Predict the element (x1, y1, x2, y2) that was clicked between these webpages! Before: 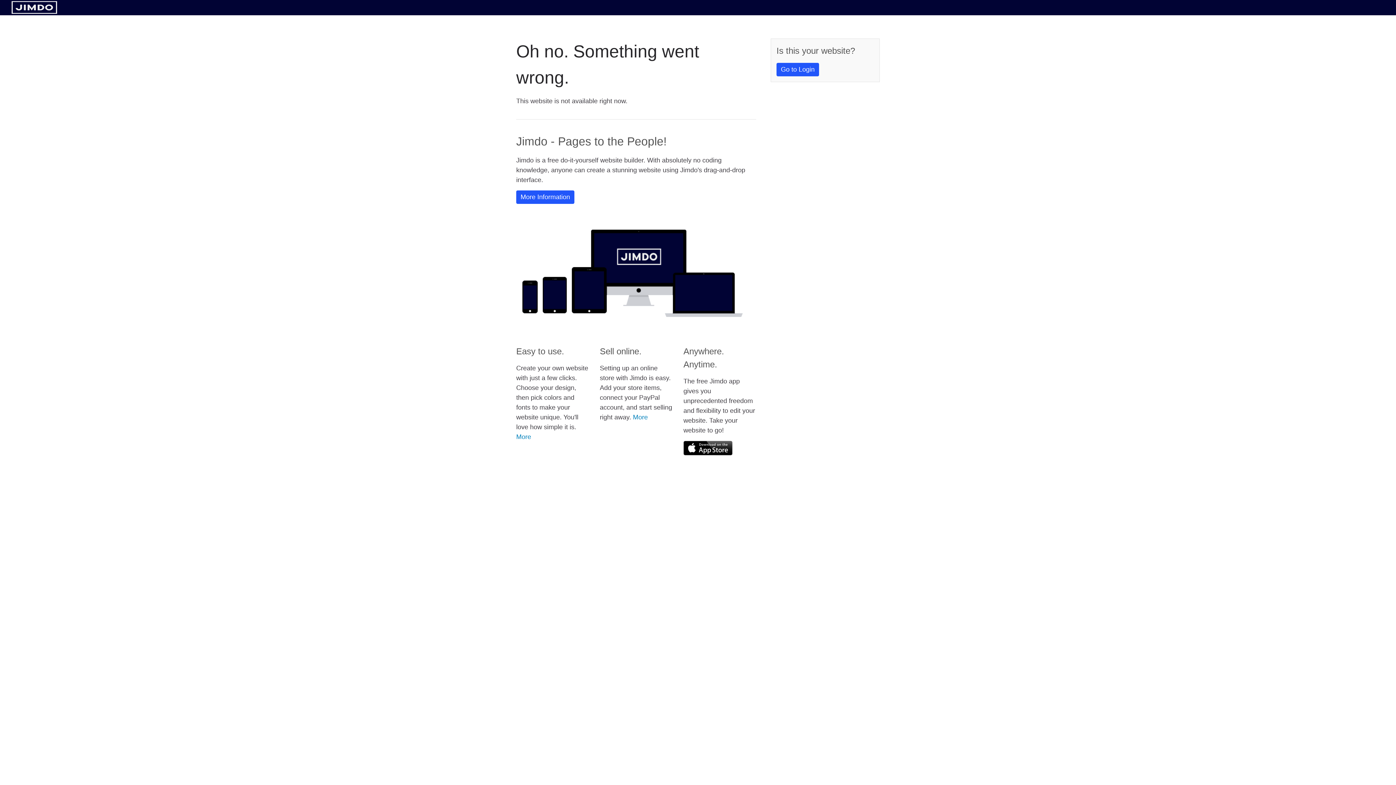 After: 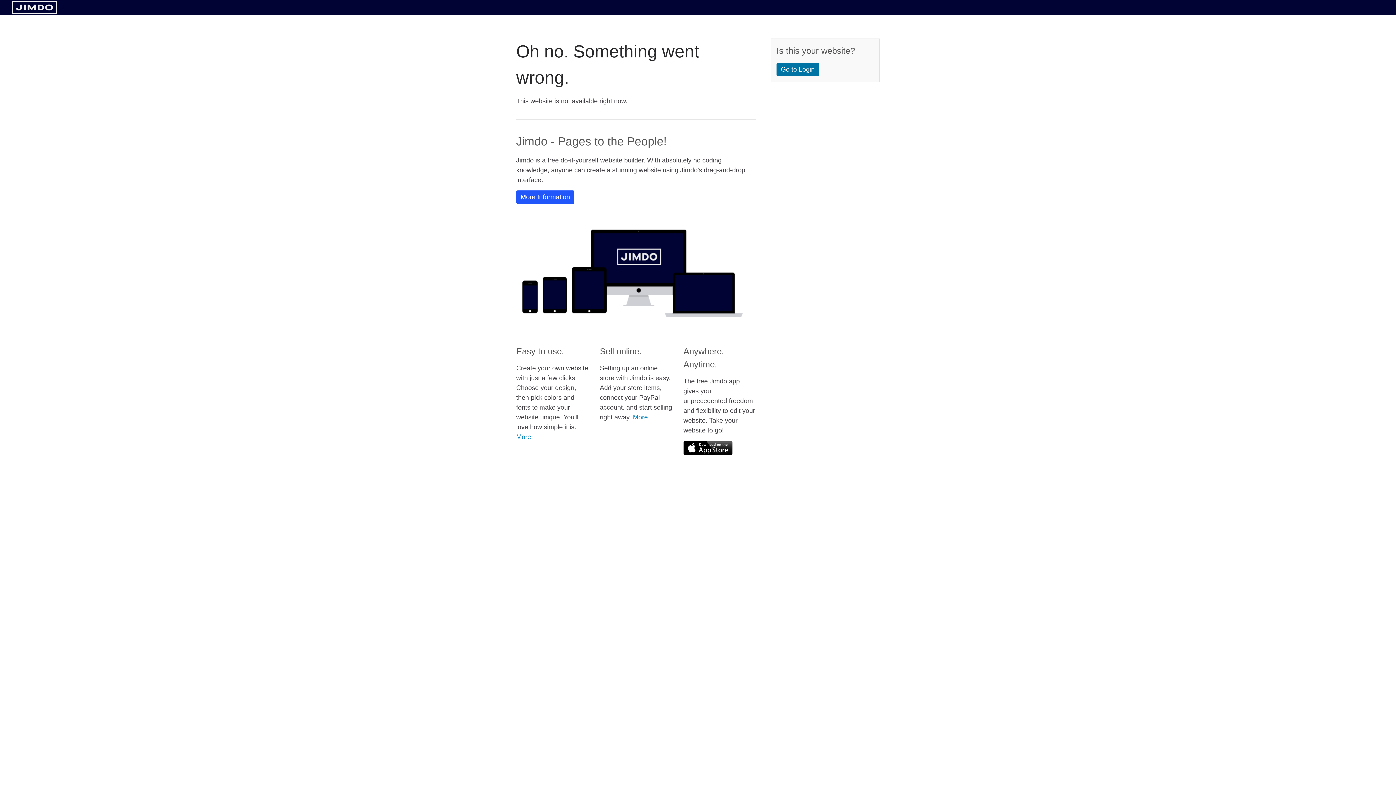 Action: bbox: (776, 62, 819, 76) label: Go to Login